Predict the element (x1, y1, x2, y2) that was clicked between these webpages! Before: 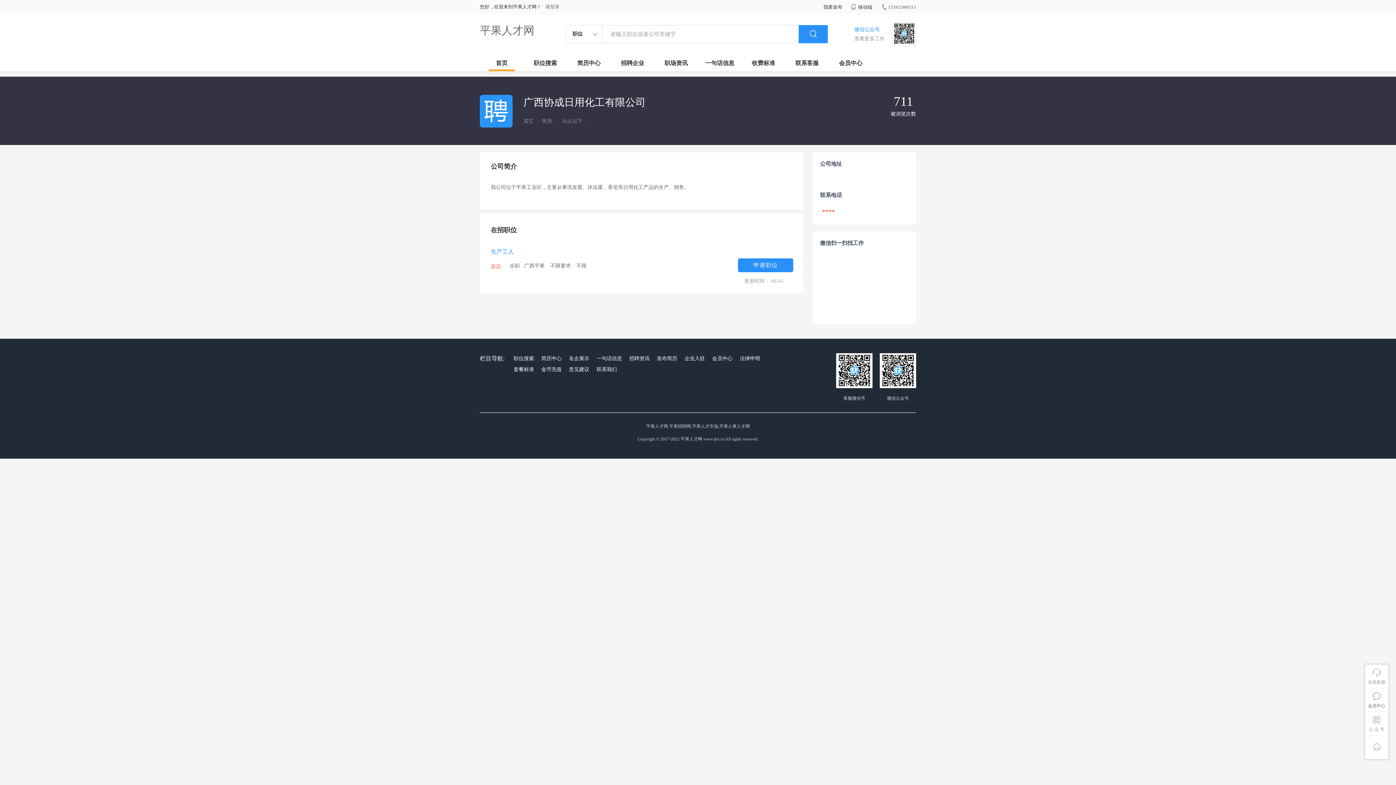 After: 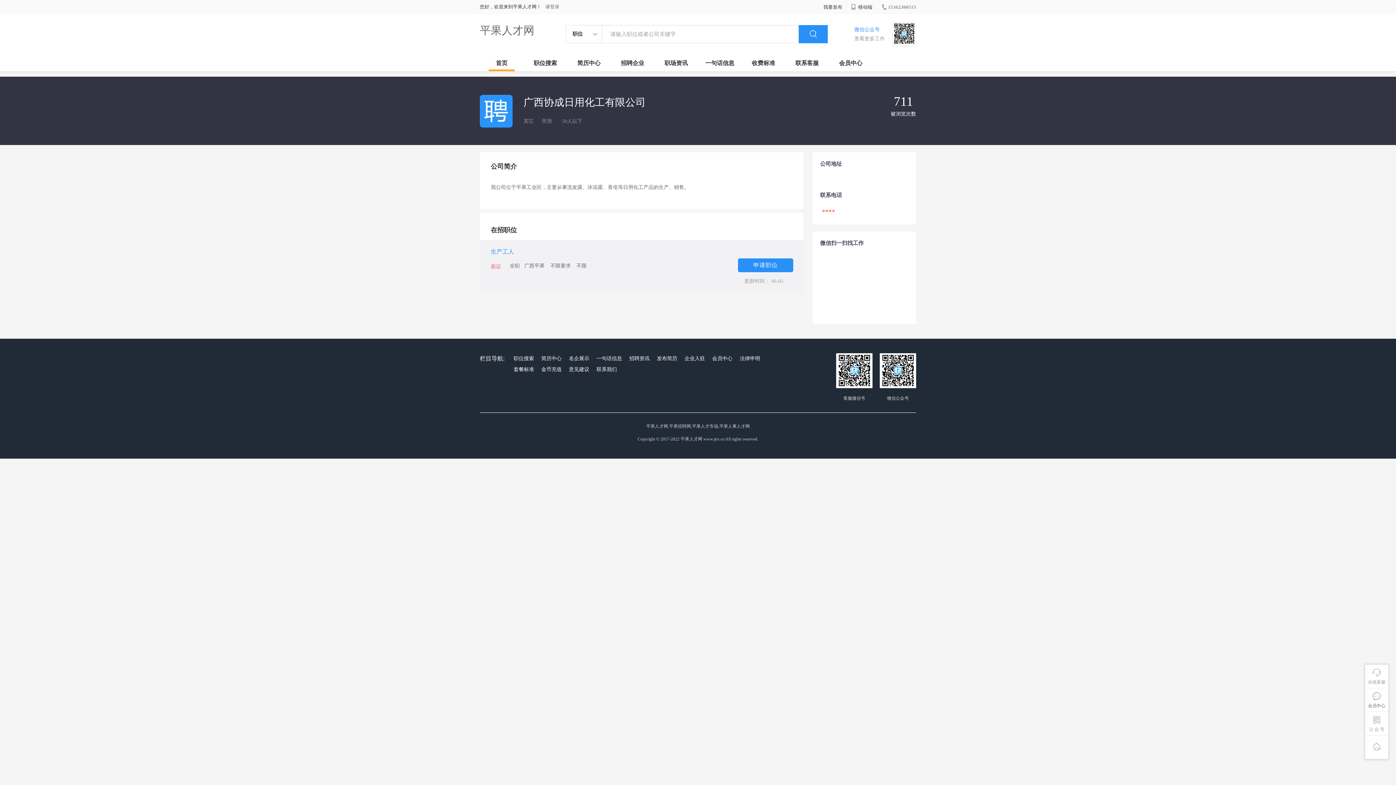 Action: label: 生产工人
面议 
/ 全职 / 广西平果  / 不限要求  / 不限  bbox: (490, 247, 727, 286)